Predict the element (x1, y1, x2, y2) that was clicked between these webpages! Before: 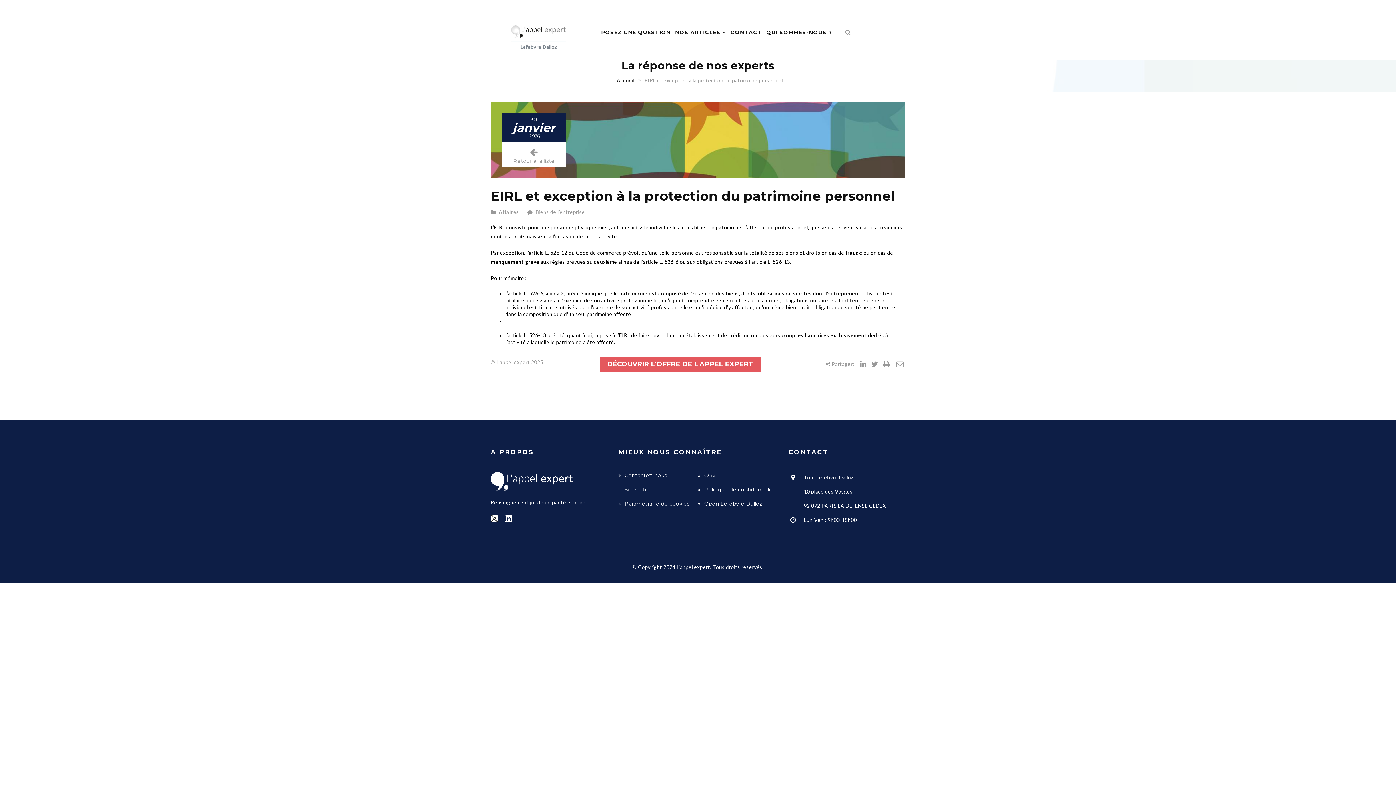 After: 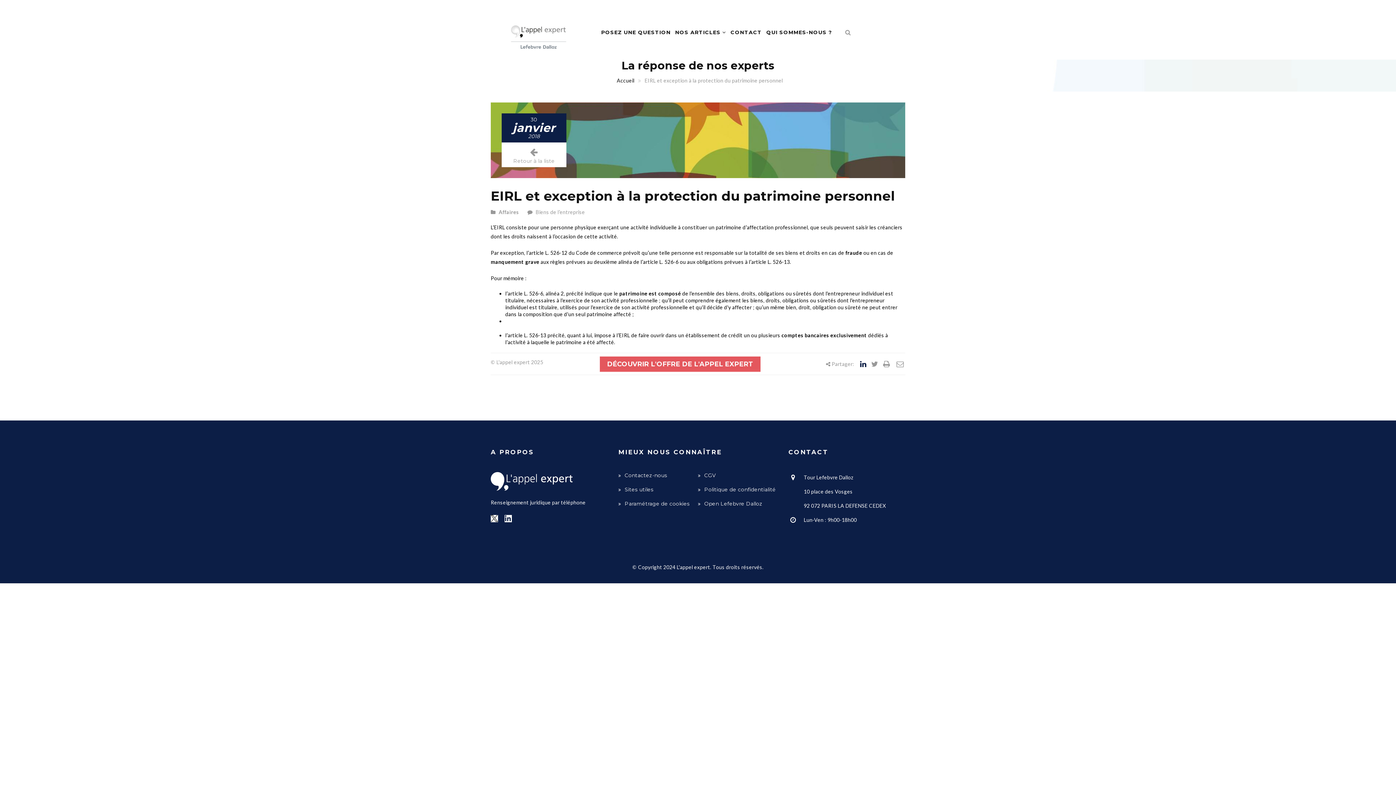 Action: bbox: (860, 359, 866, 368)